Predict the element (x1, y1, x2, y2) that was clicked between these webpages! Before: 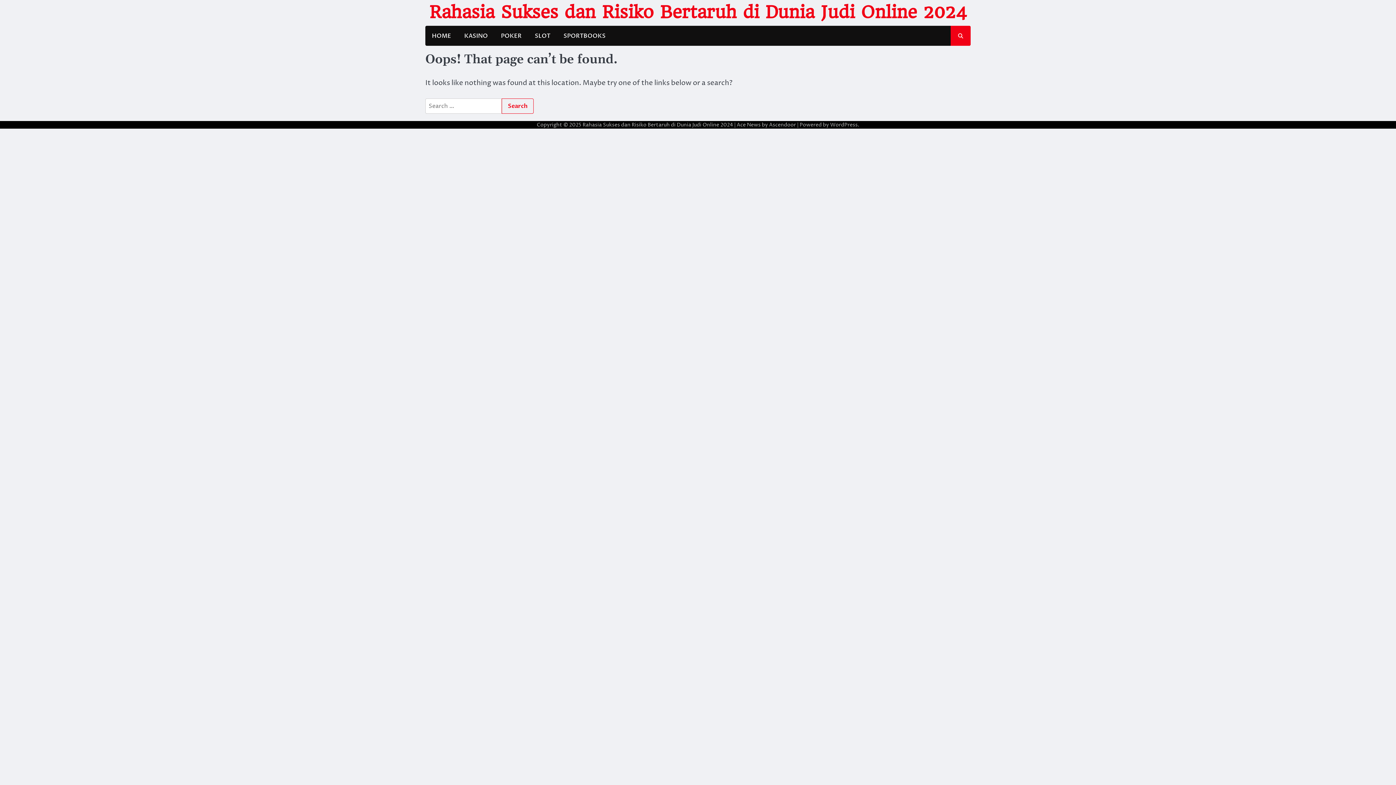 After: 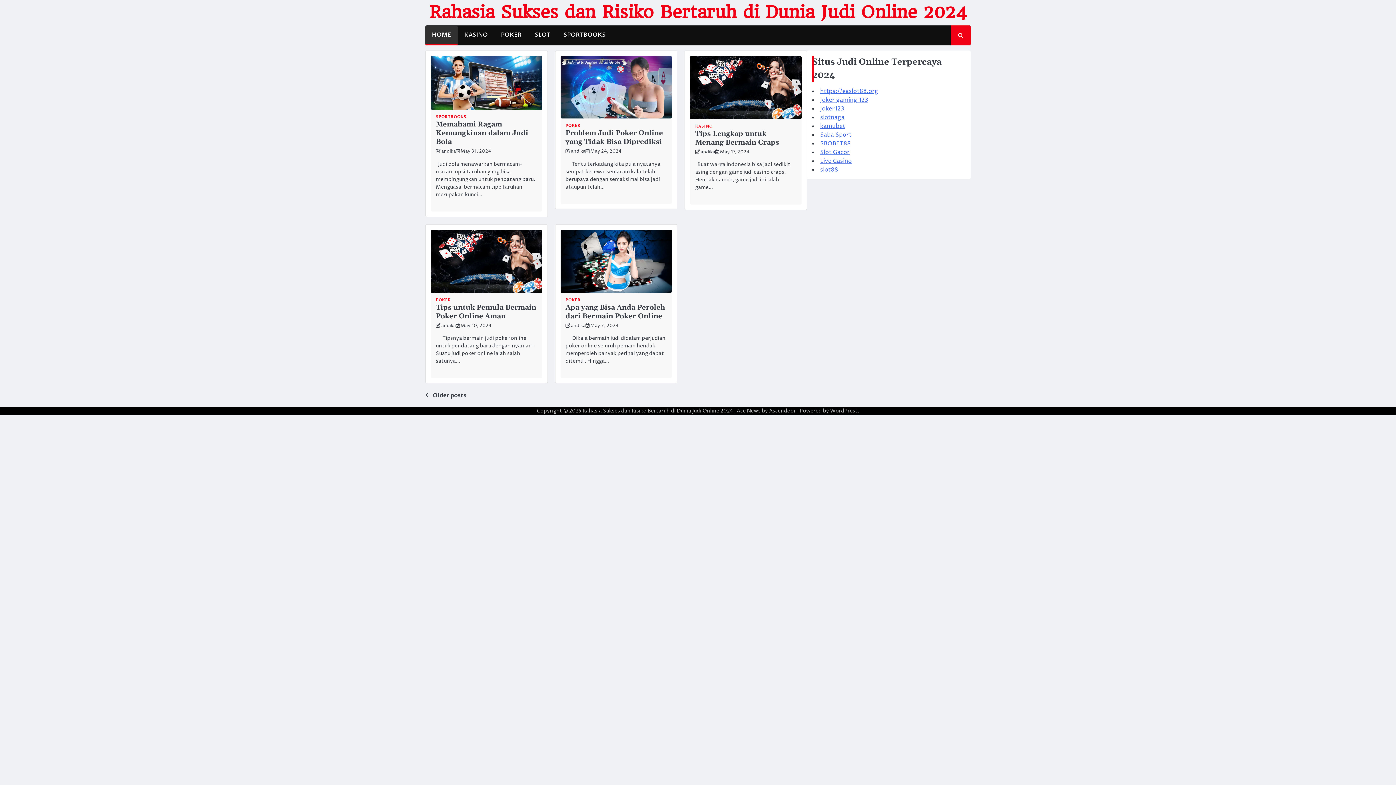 Action: label: Rahasia Sukses dan Risiko Bertaruh di Dunia Judi Online 2024 bbox: (429, 1, 967, 22)